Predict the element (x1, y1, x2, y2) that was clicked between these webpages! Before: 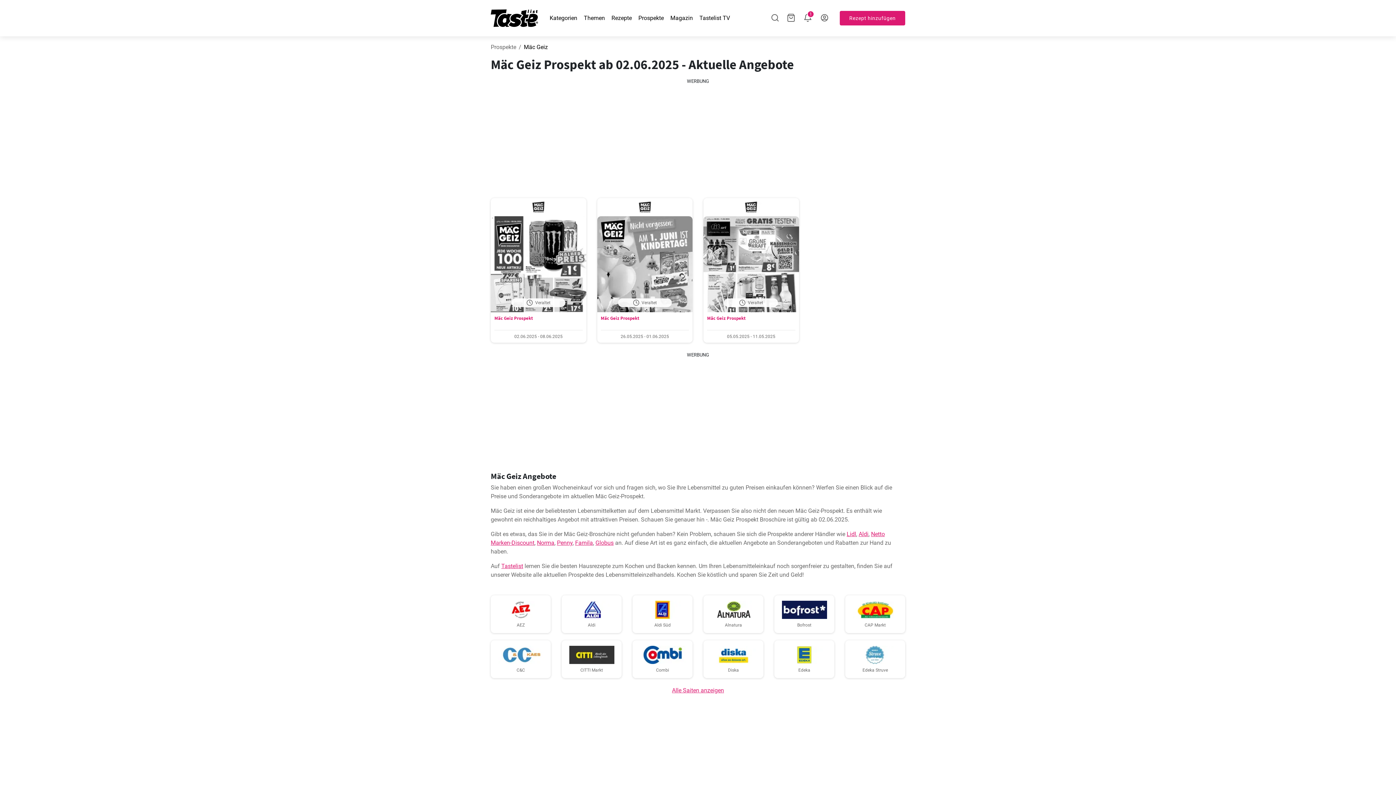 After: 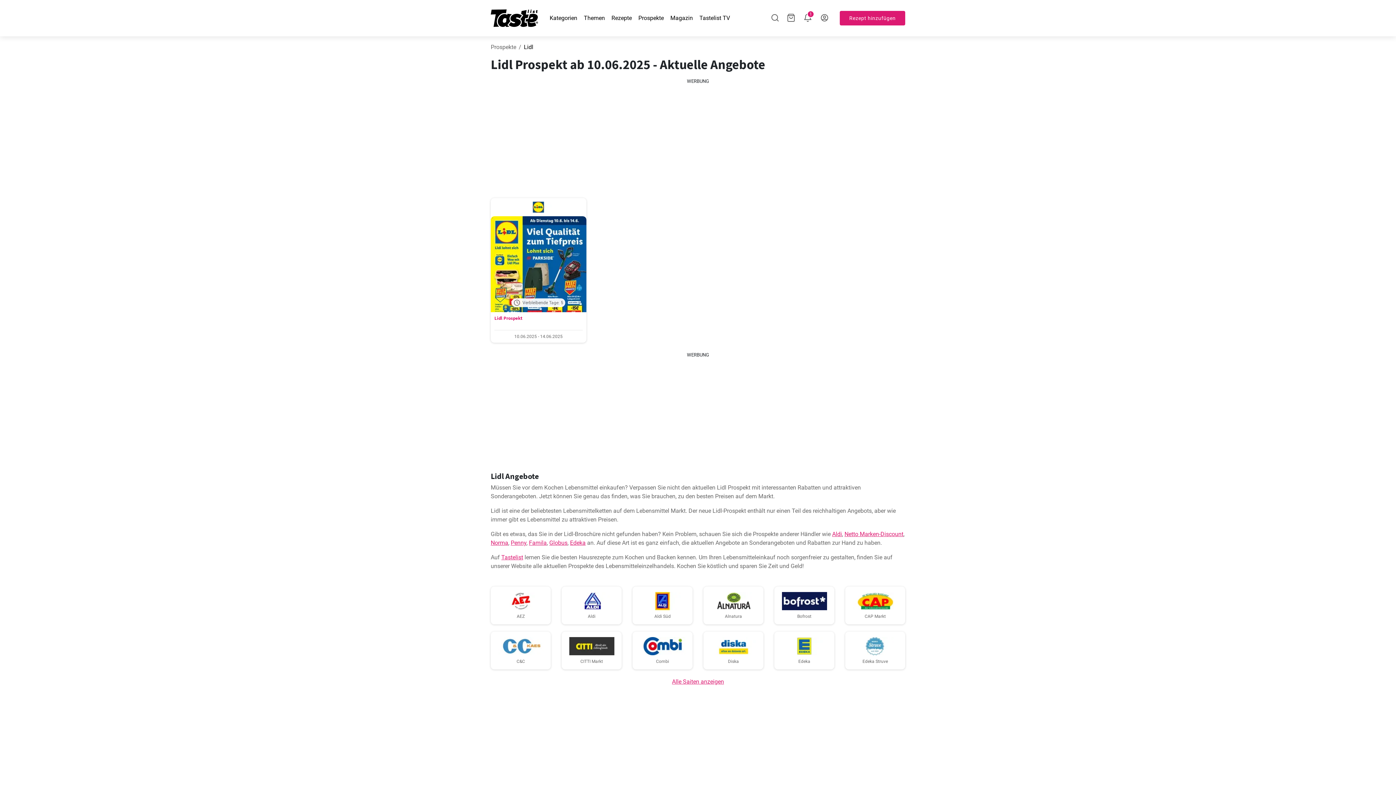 Action: label: Lidl bbox: (846, 530, 856, 537)